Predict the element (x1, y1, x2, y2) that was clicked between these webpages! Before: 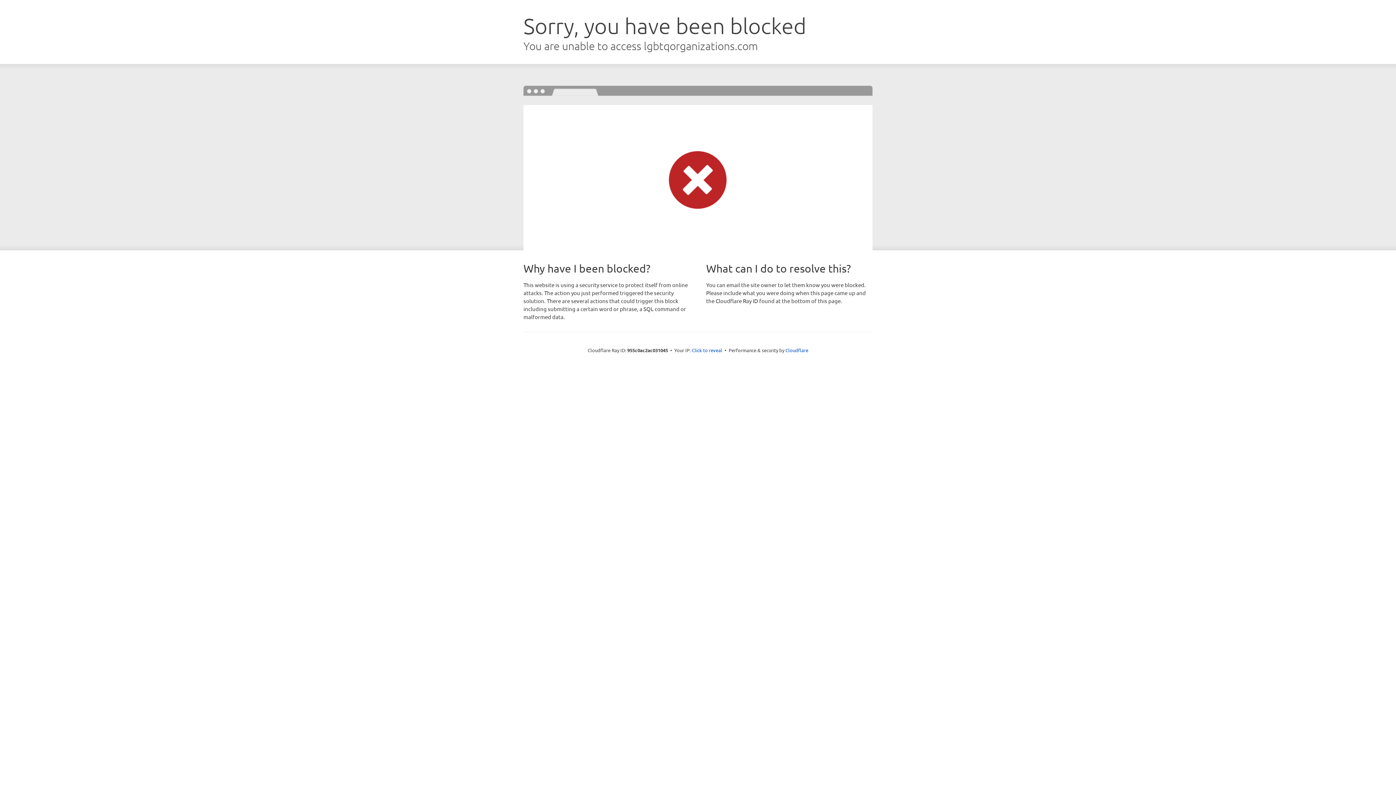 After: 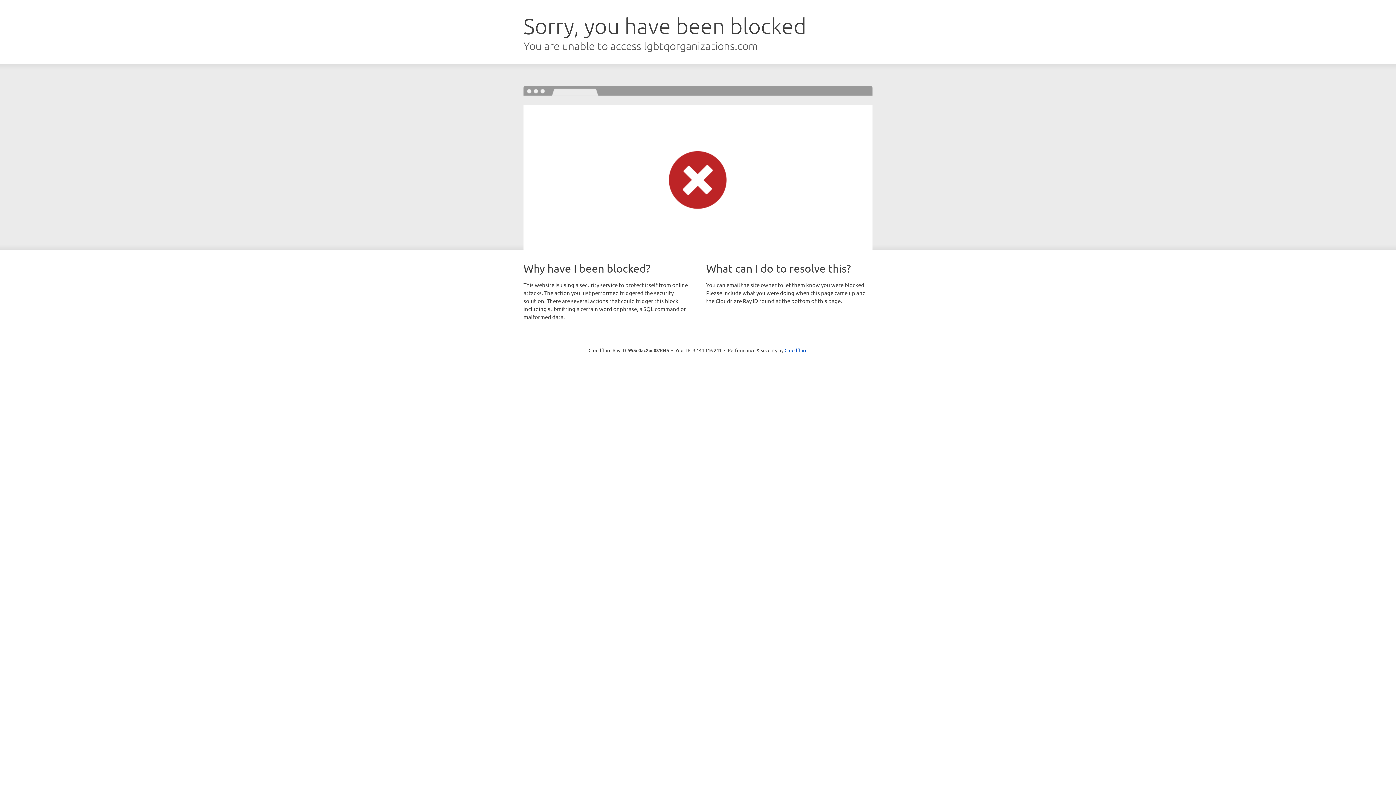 Action: label: Click to reveal bbox: (692, 346, 722, 353)